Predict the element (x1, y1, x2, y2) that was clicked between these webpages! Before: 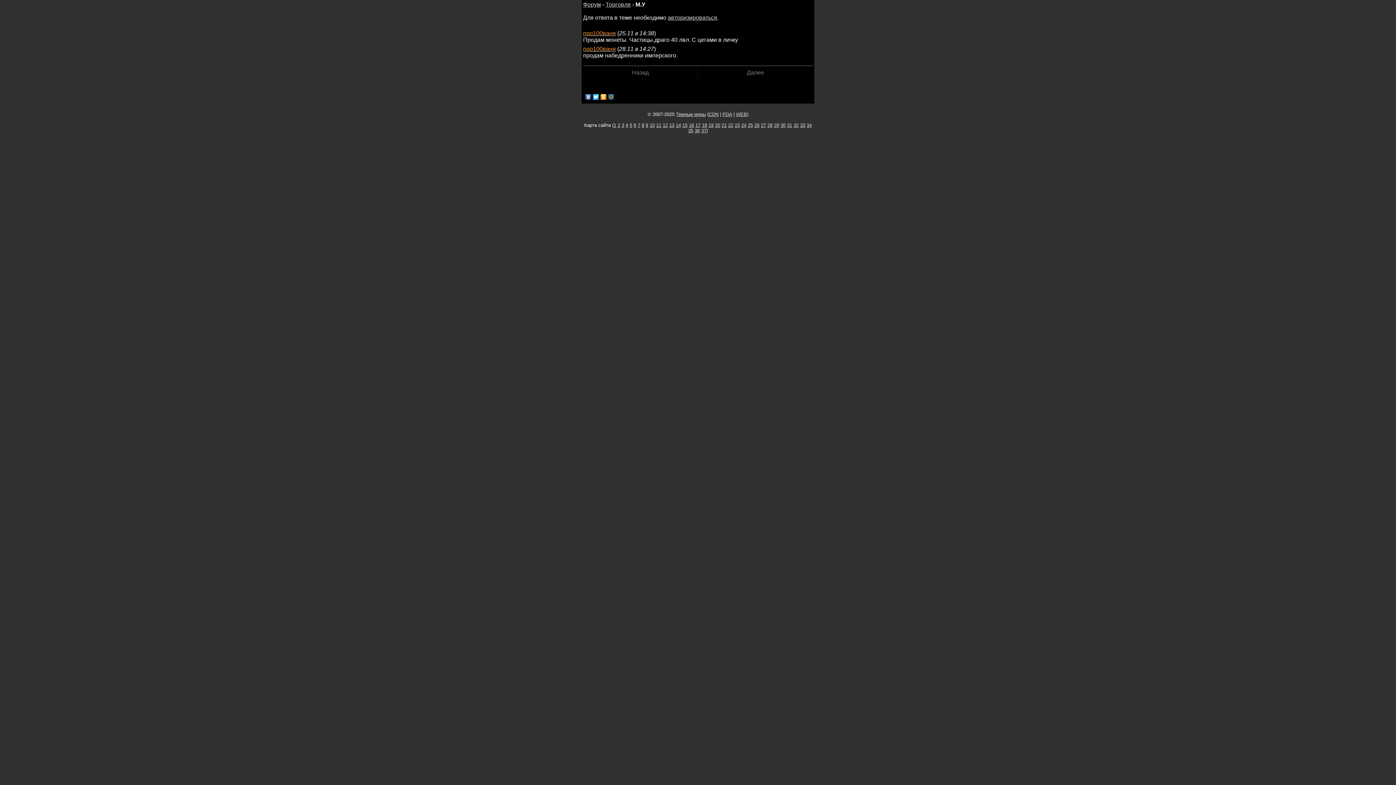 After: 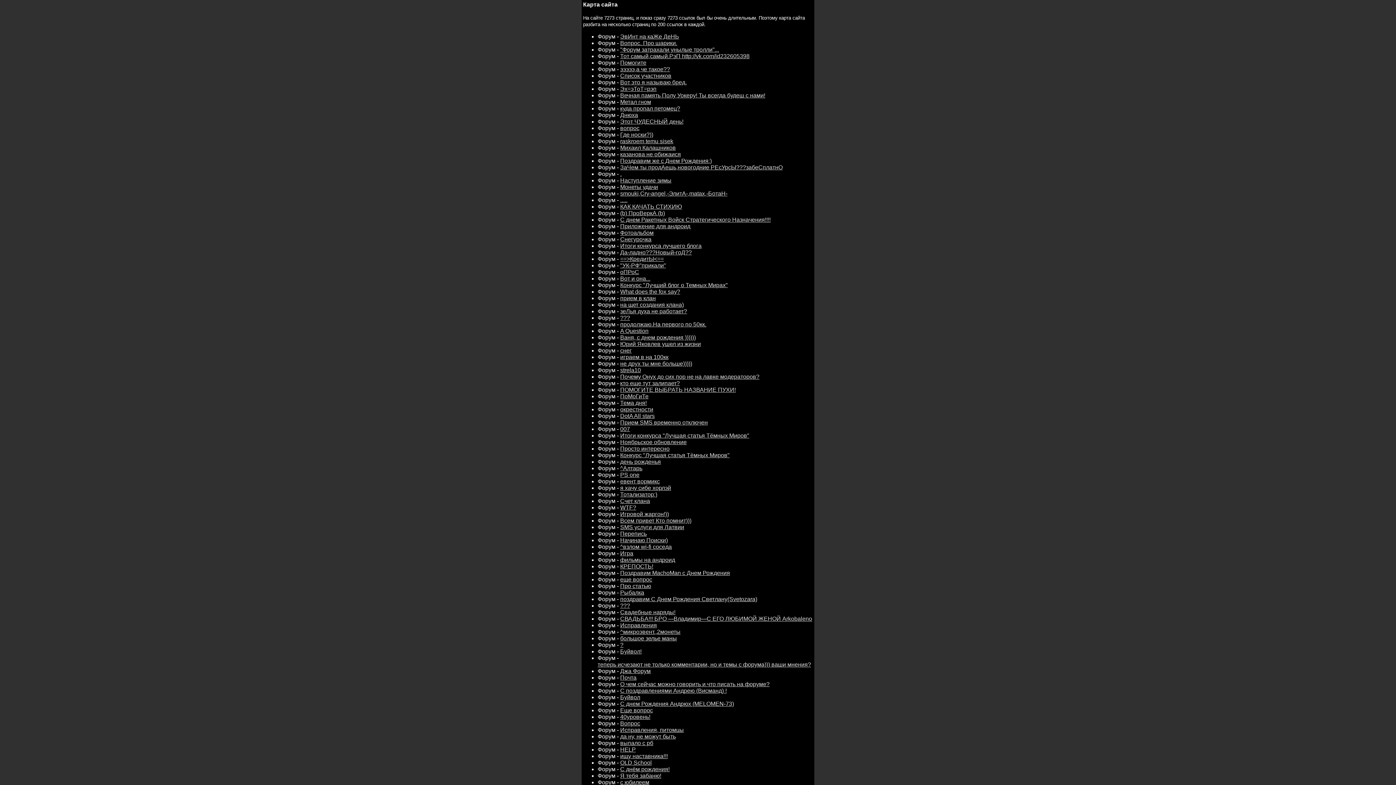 Action: bbox: (641, 122, 644, 128) label: 8